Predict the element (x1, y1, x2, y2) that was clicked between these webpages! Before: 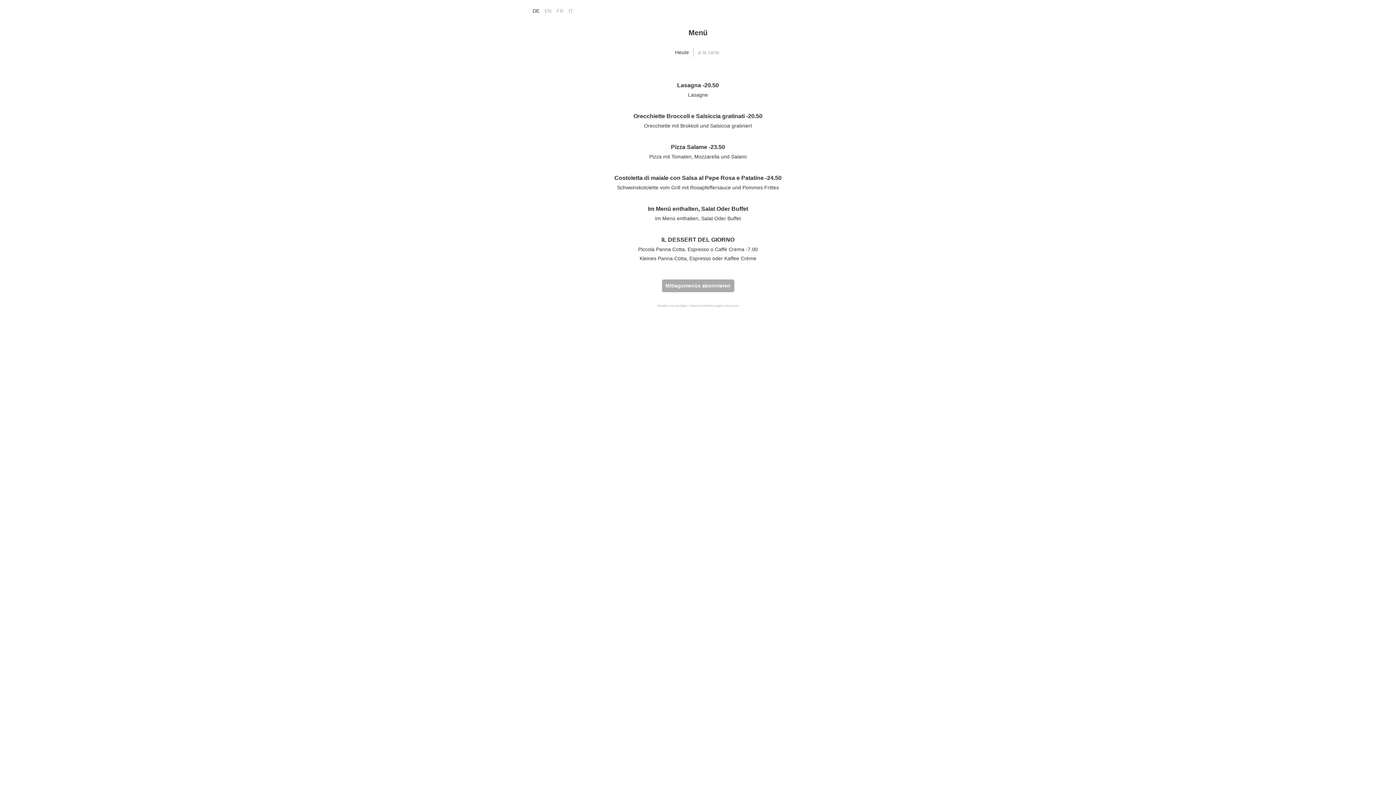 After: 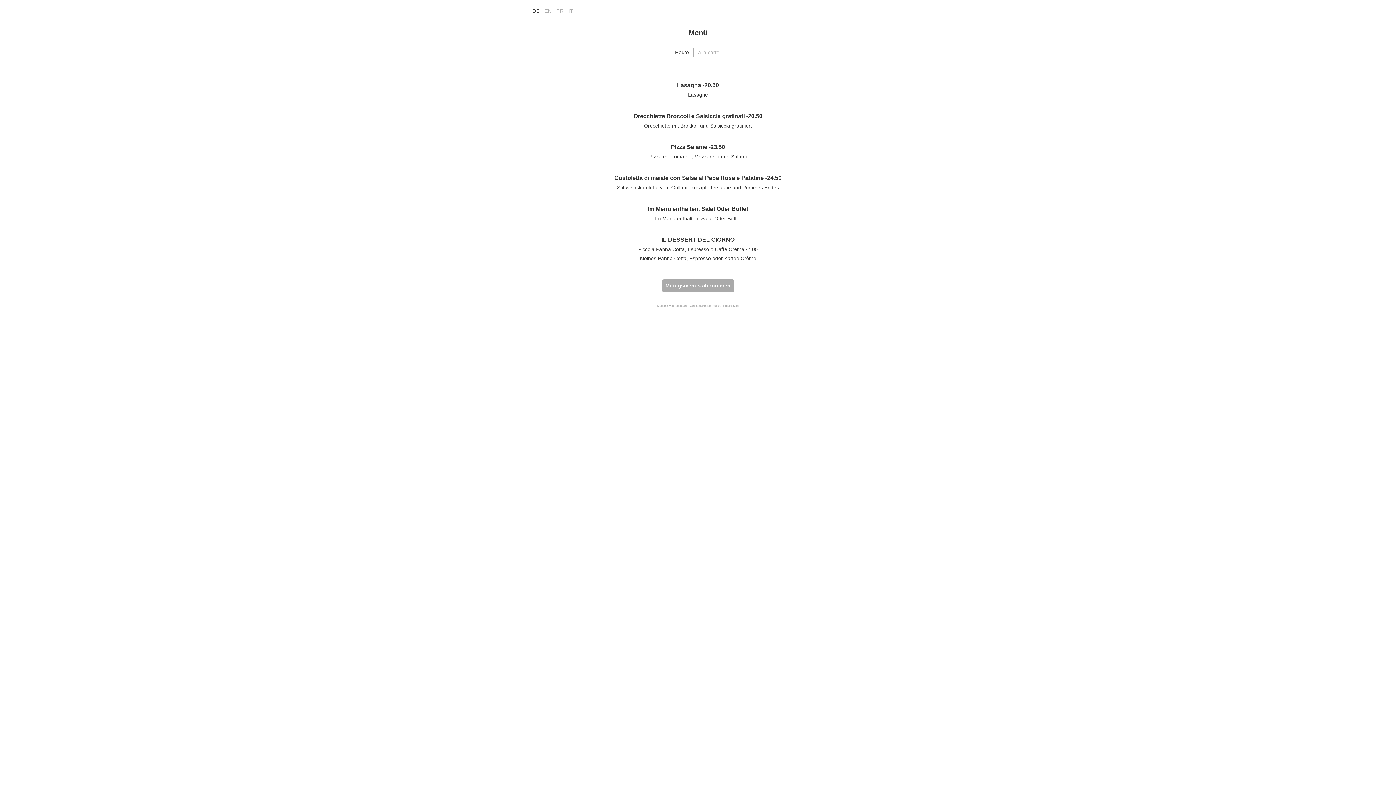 Action: label: Mittagsmenüs abonnieren bbox: (662, 279, 734, 292)